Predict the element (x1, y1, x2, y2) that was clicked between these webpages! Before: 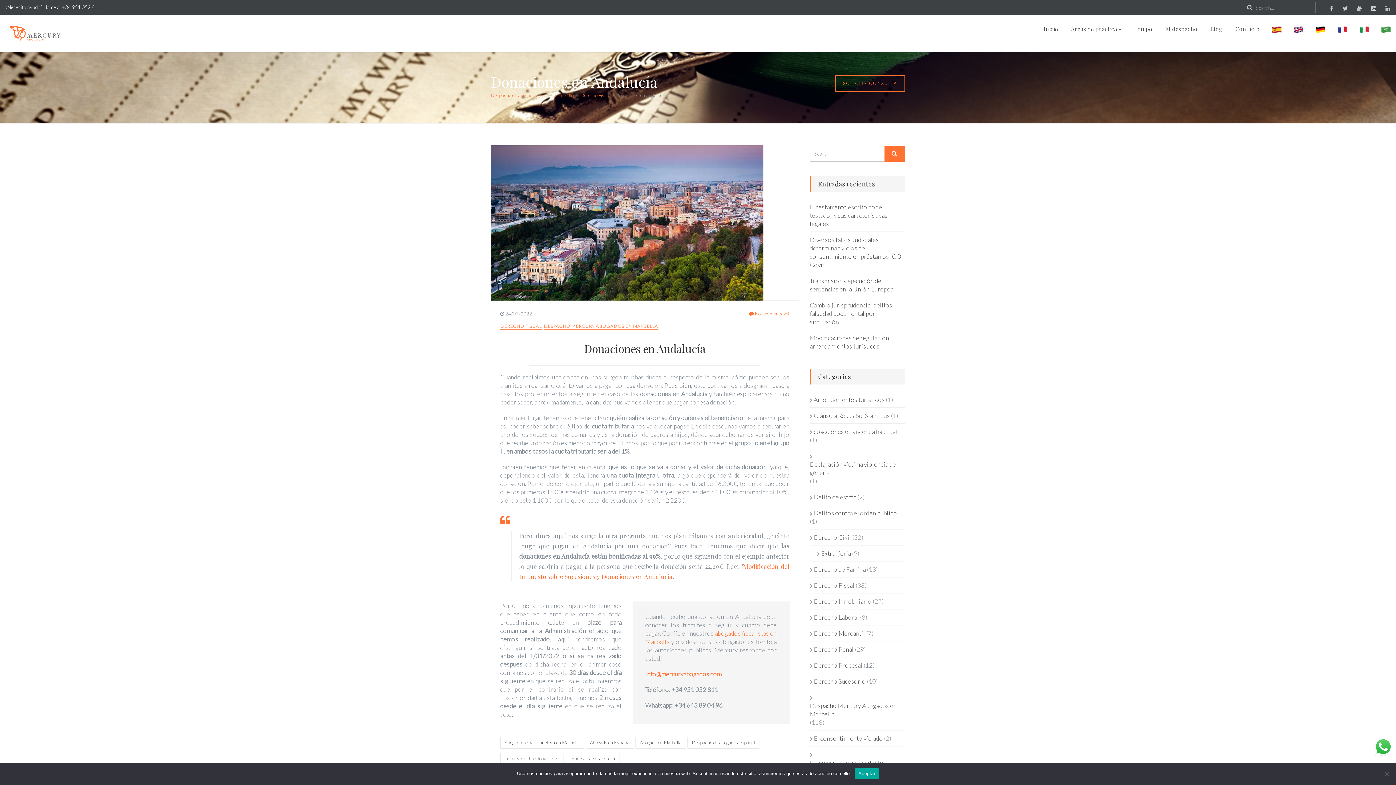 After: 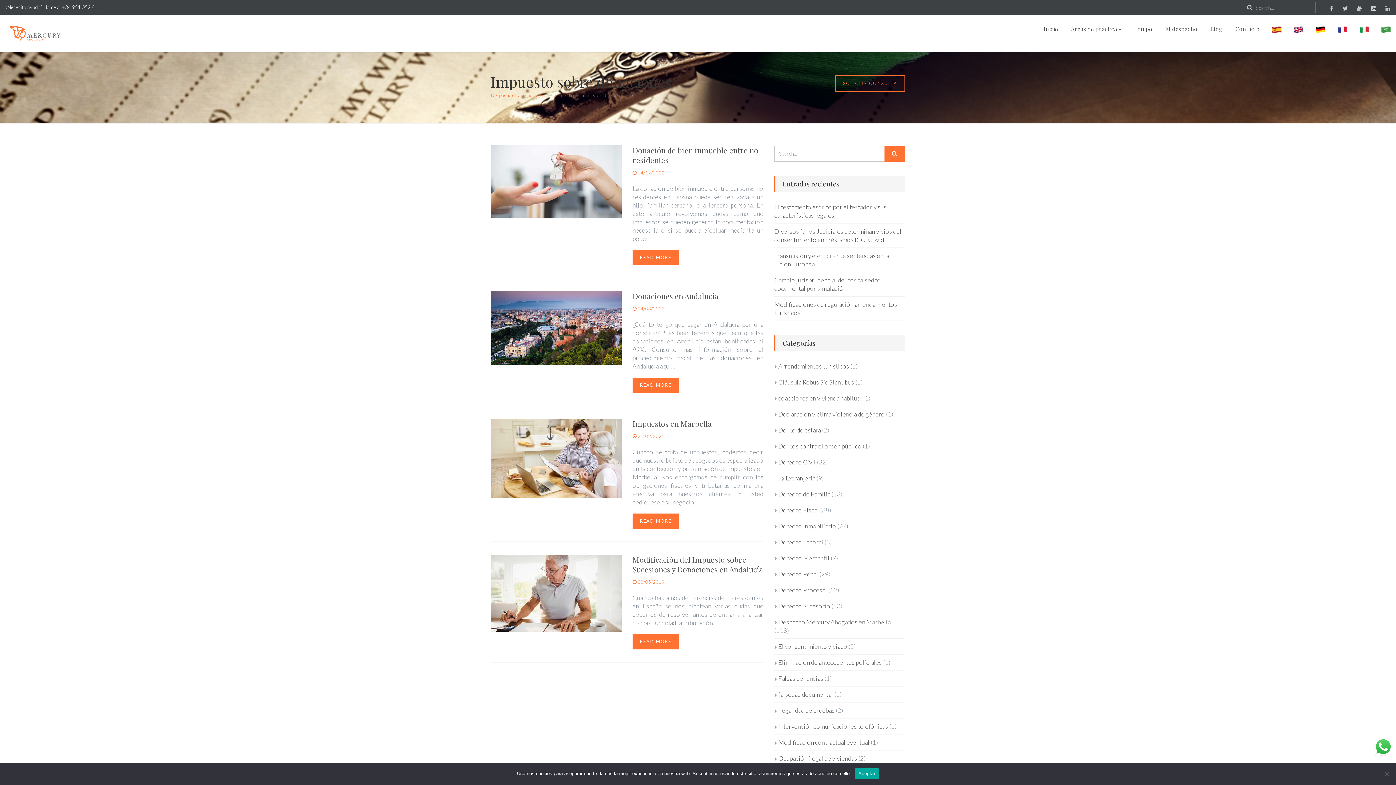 Action: bbox: (500, 752, 563, 765) label: Impuesto sobre donaciones